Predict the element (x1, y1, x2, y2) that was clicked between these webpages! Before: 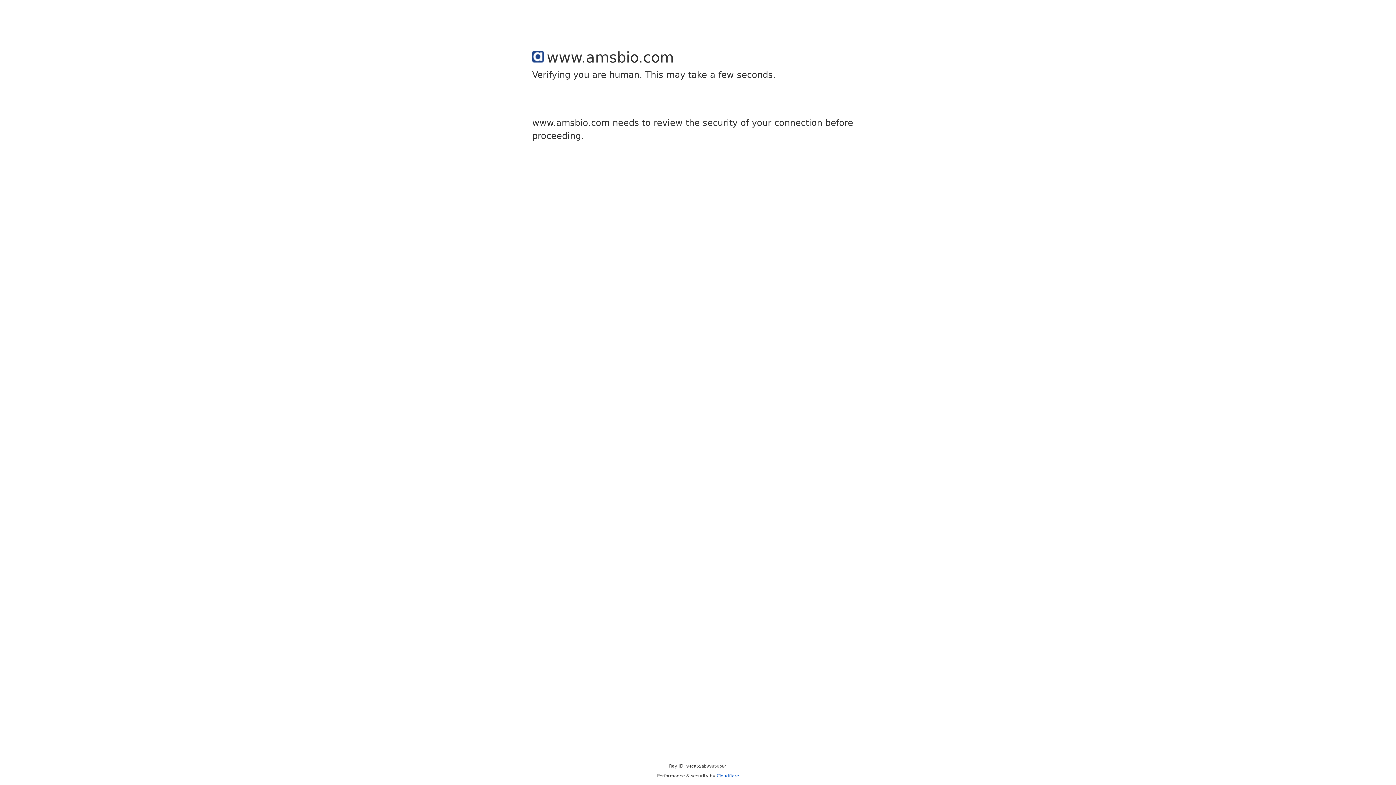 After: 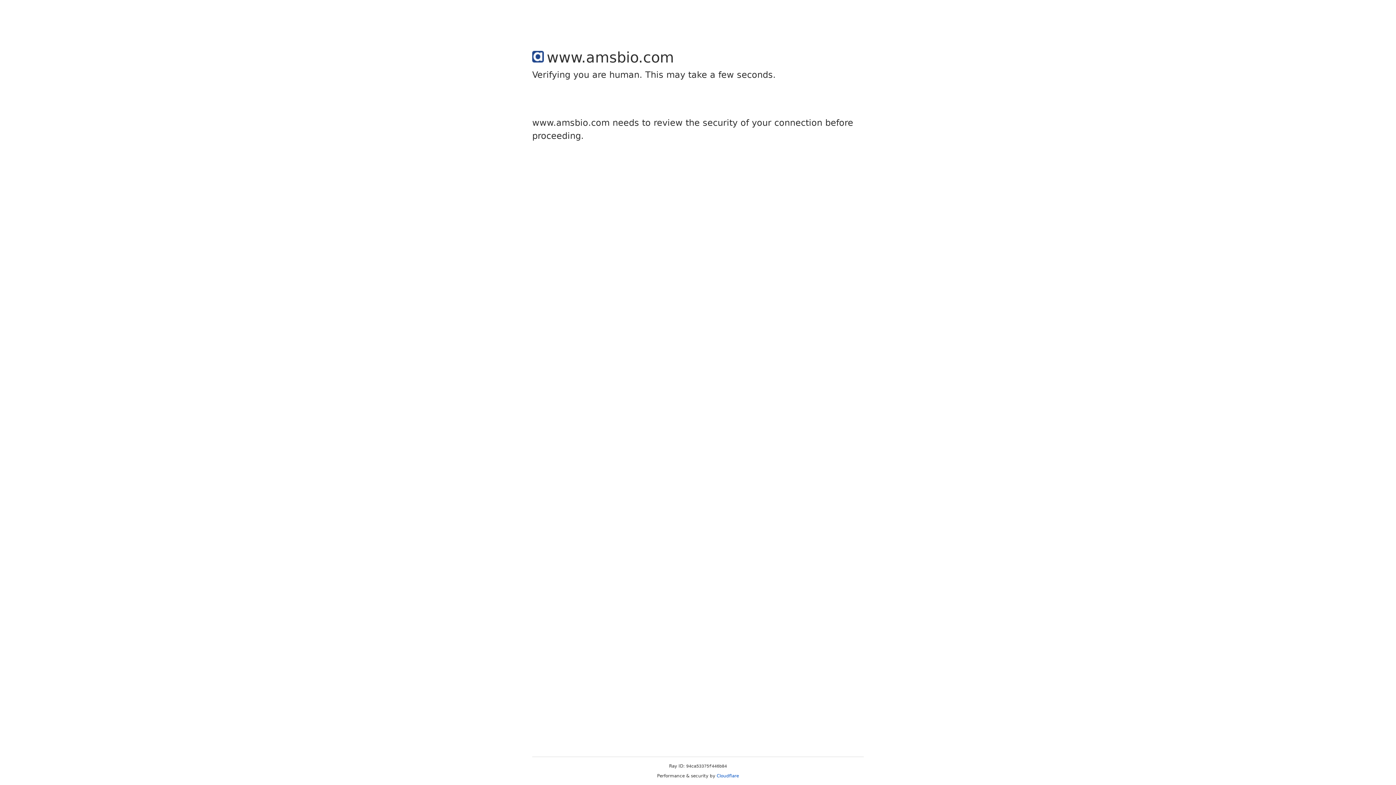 Action: label: Cloudflare bbox: (716, 773, 739, 778)